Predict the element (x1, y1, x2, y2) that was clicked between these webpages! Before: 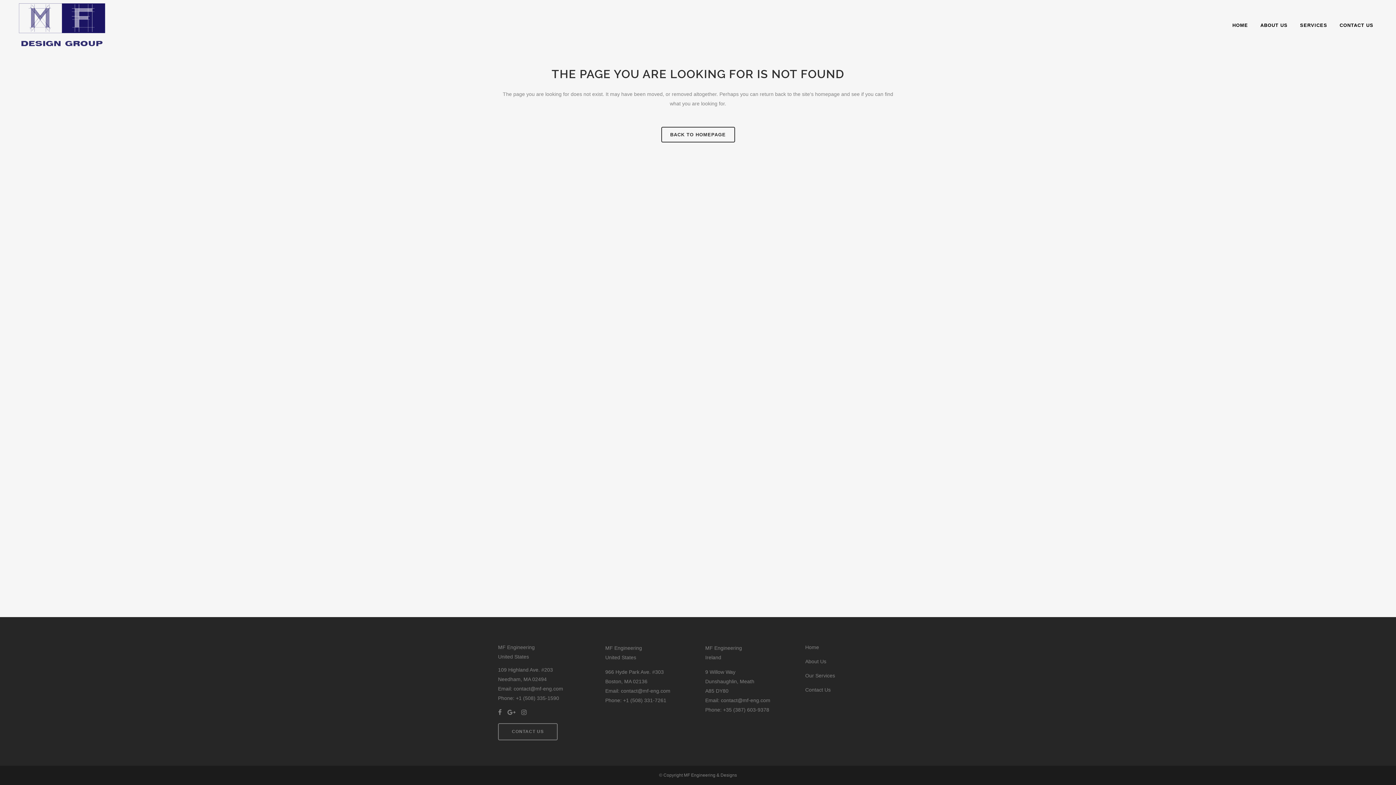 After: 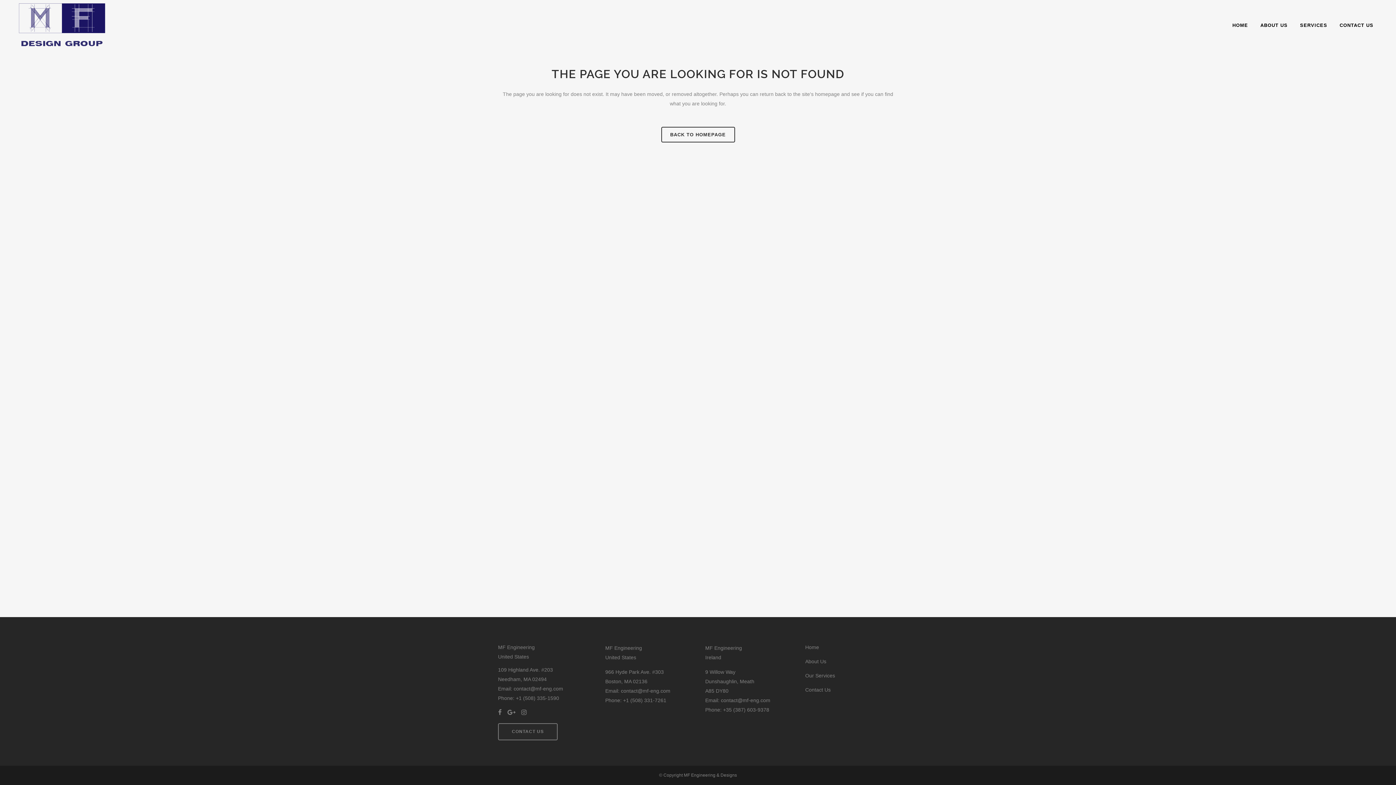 Action: bbox: (498, 723, 557, 740) label: CONTACT US